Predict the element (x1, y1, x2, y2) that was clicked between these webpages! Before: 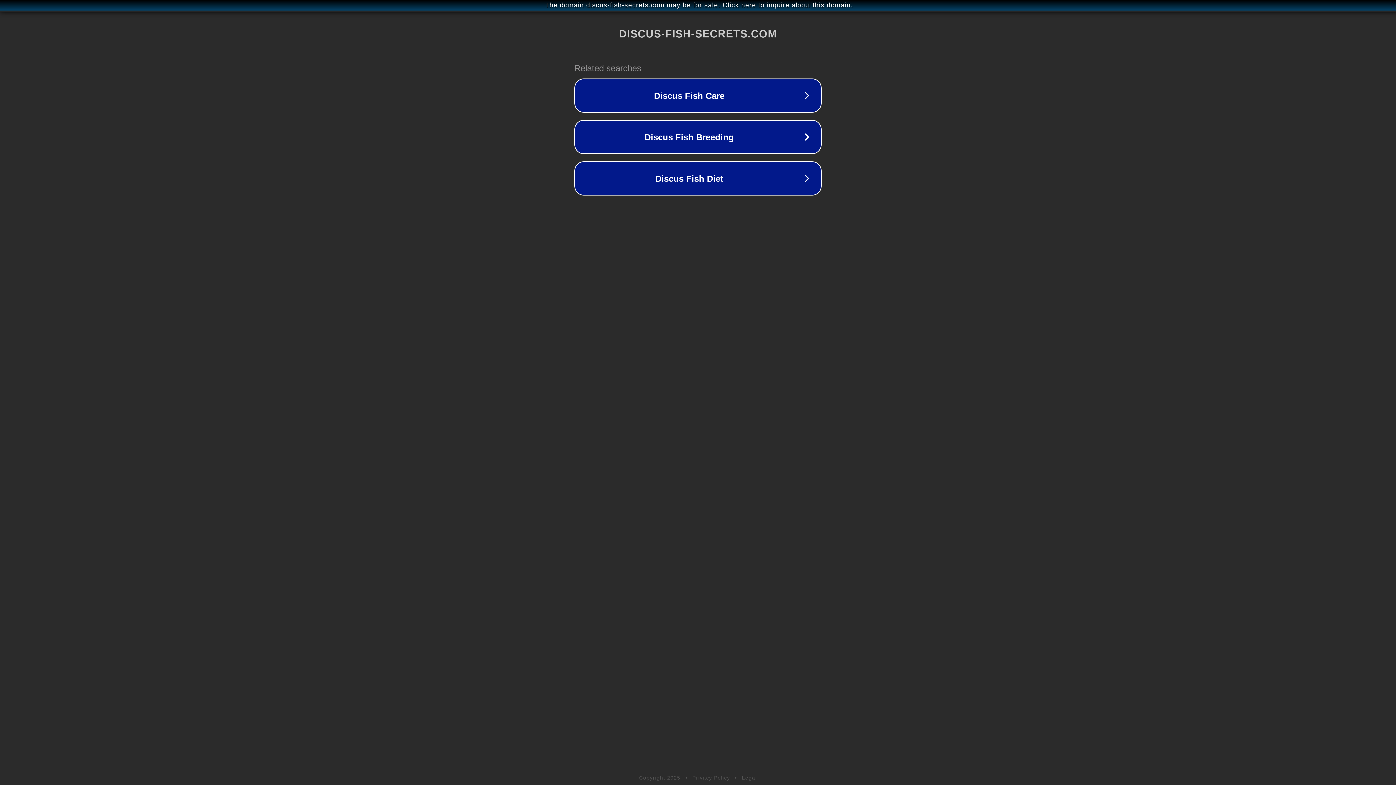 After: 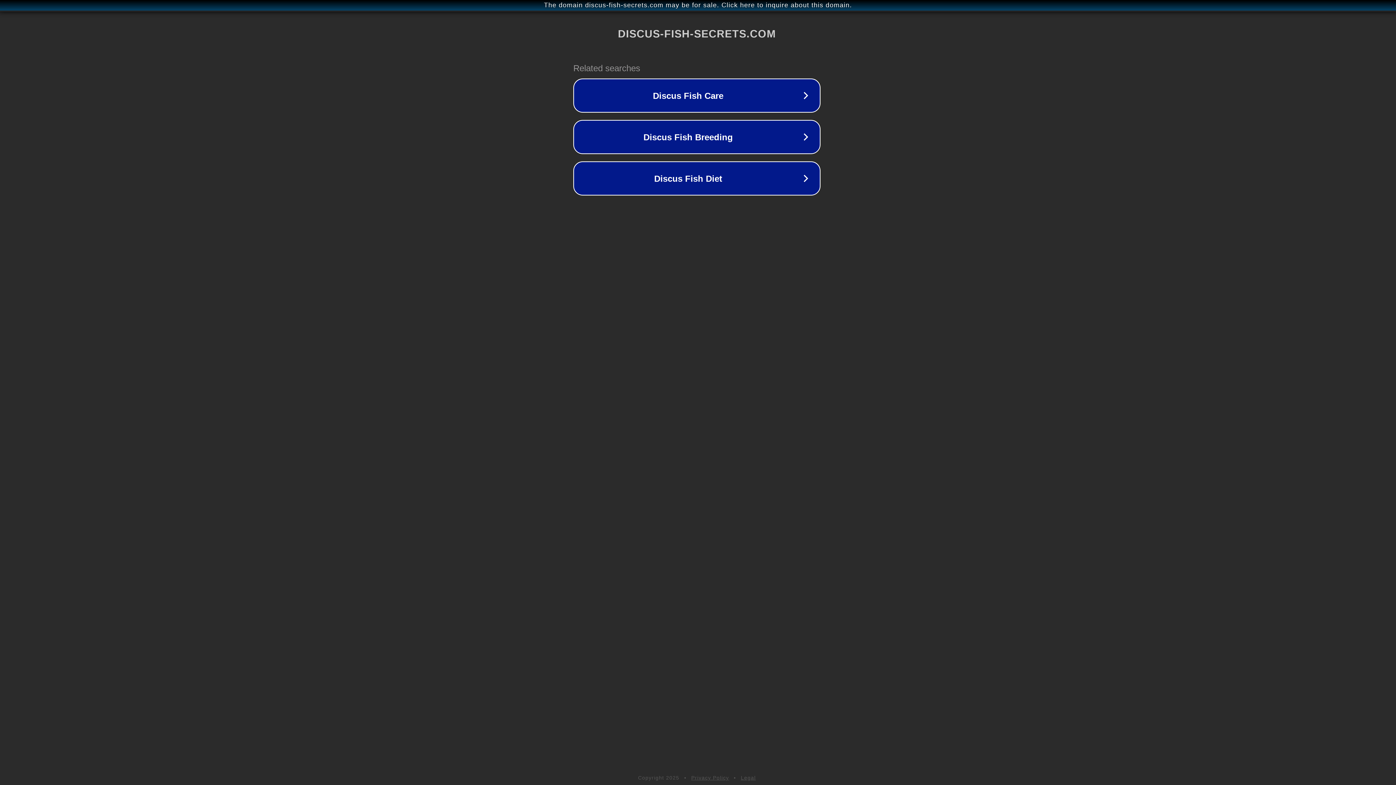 Action: bbox: (1, 1, 1397, 9) label: The domain discus-fish-secrets.com may be for sale. Click here to inquire about this domain.